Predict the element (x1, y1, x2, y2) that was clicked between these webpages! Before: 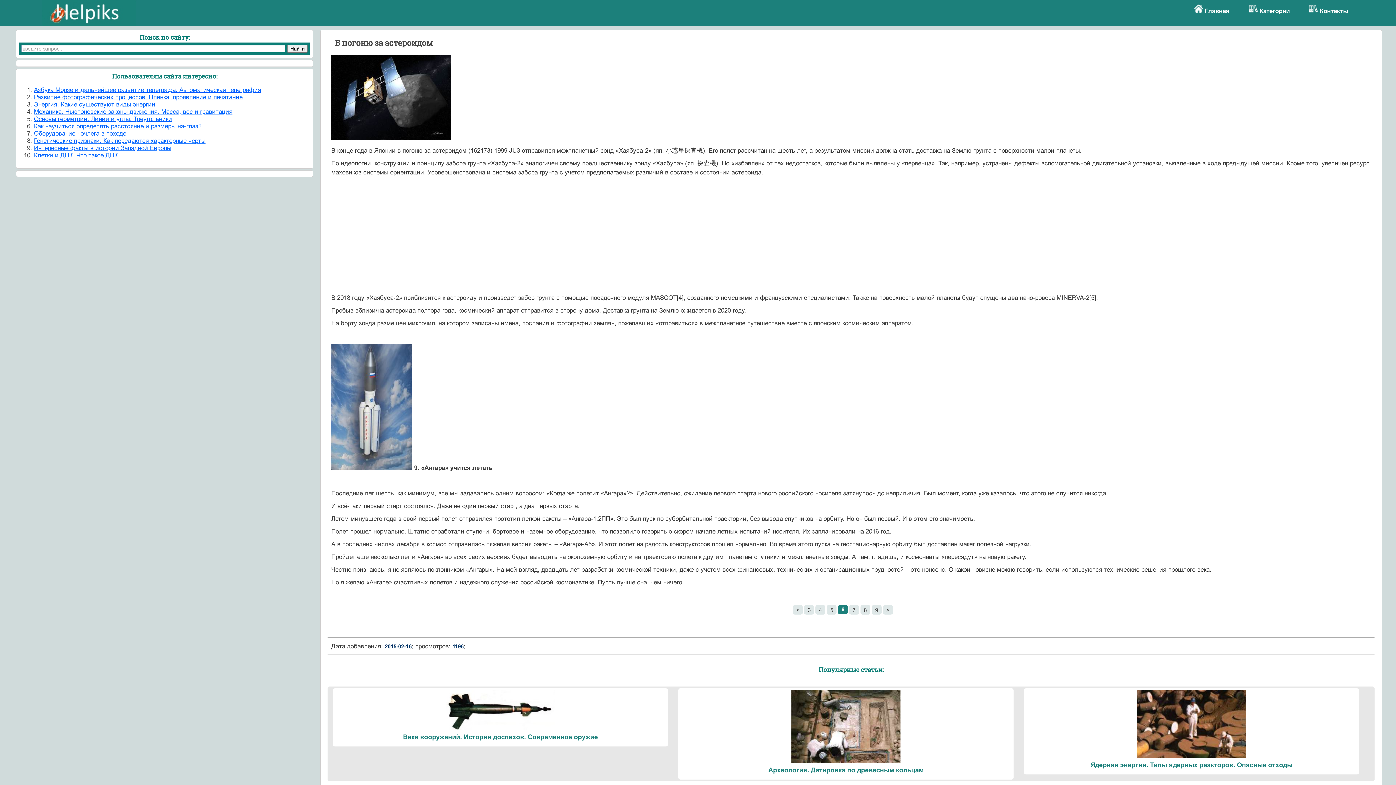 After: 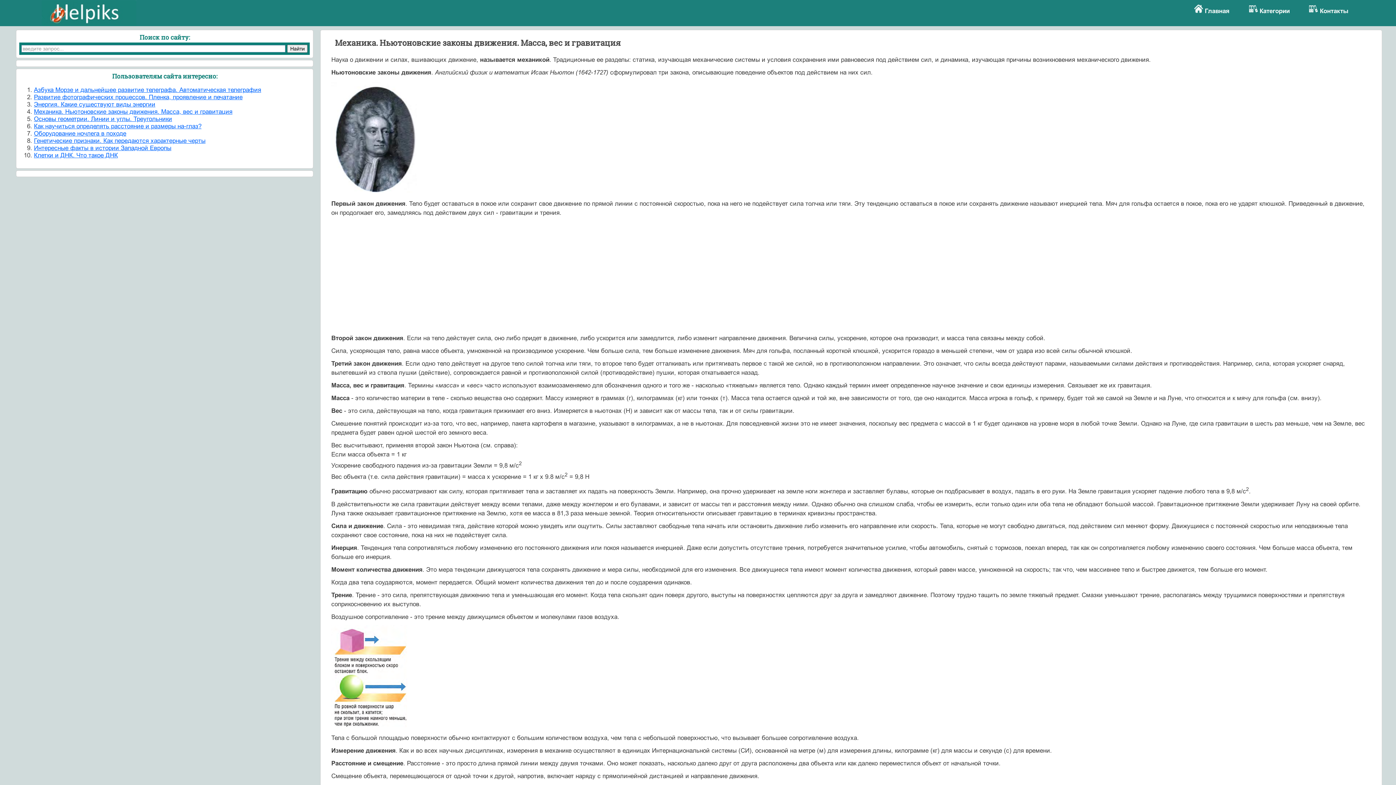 Action: label: Механика. Ньютоновские законы движения. Масса, вес и гравитация bbox: (33, 108, 232, 115)